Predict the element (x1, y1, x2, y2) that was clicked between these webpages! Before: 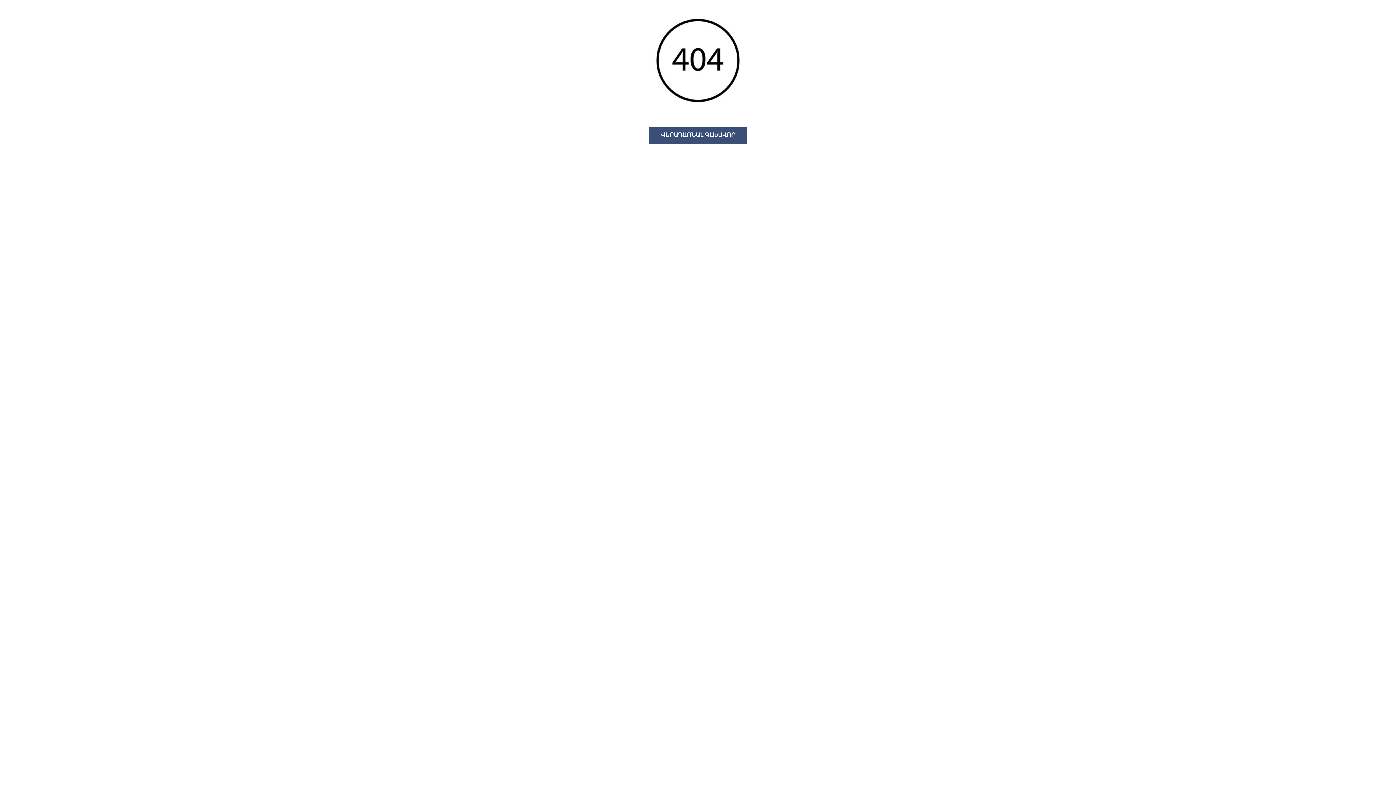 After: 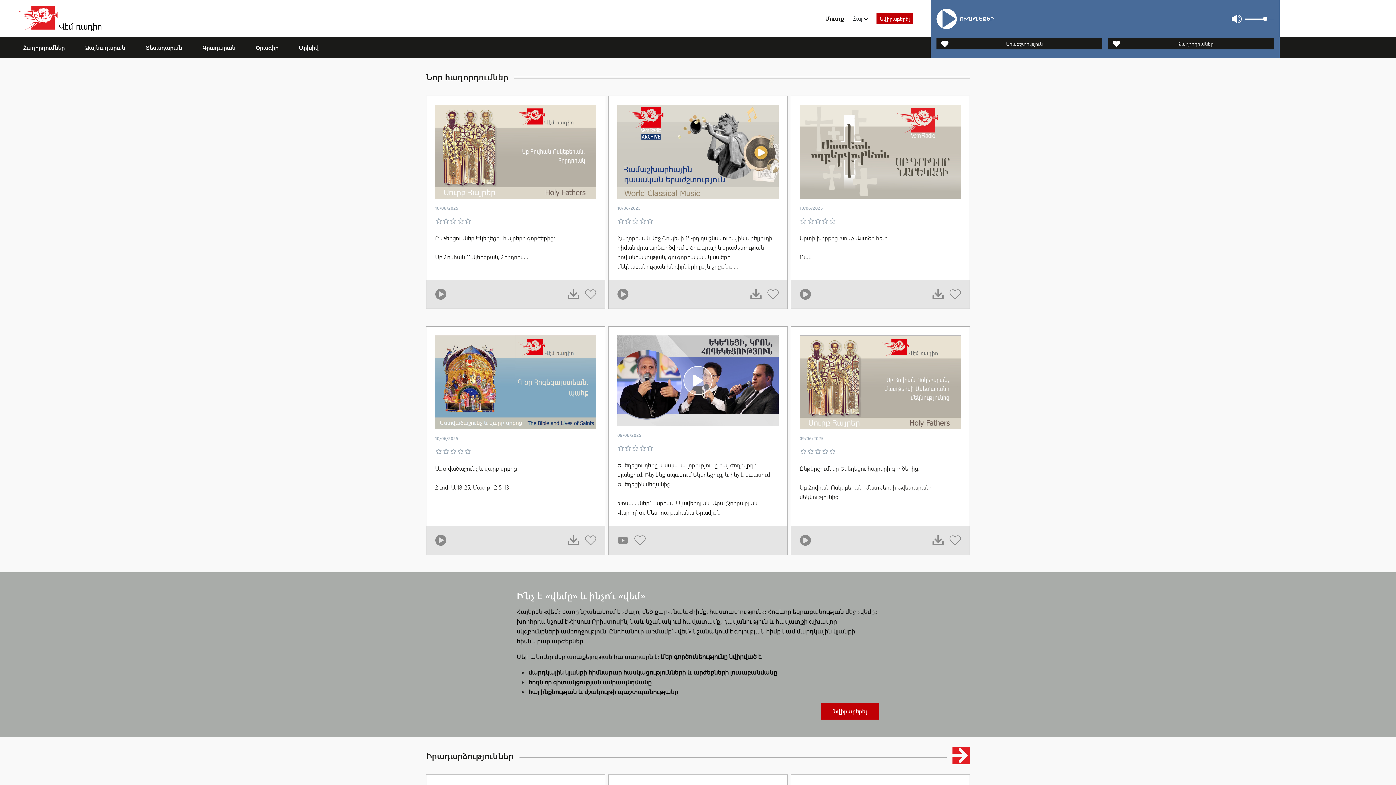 Action: bbox: (649, 126, 747, 143) label: ՎԵՐԱԴԱՌՆԱԼ ԳԼԽԱՎՈՐ